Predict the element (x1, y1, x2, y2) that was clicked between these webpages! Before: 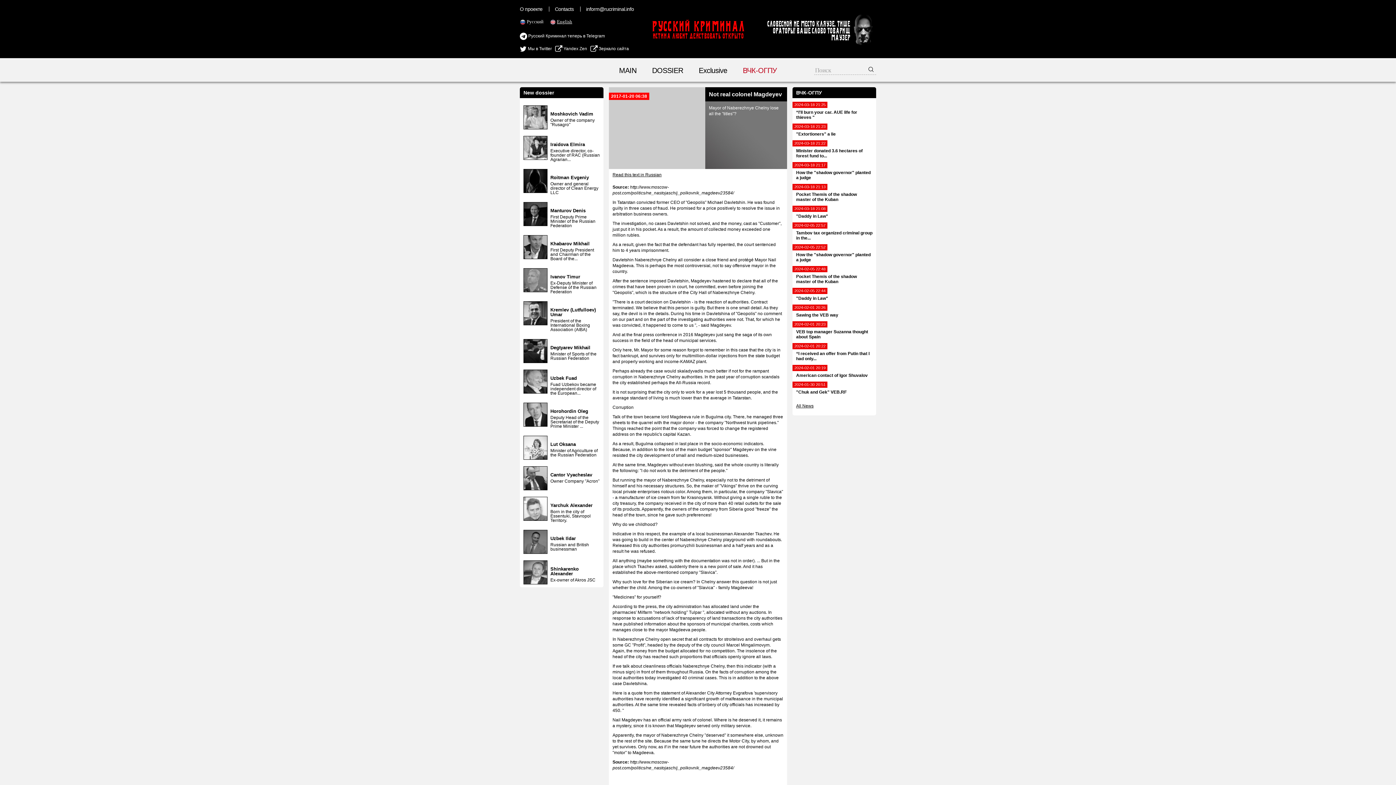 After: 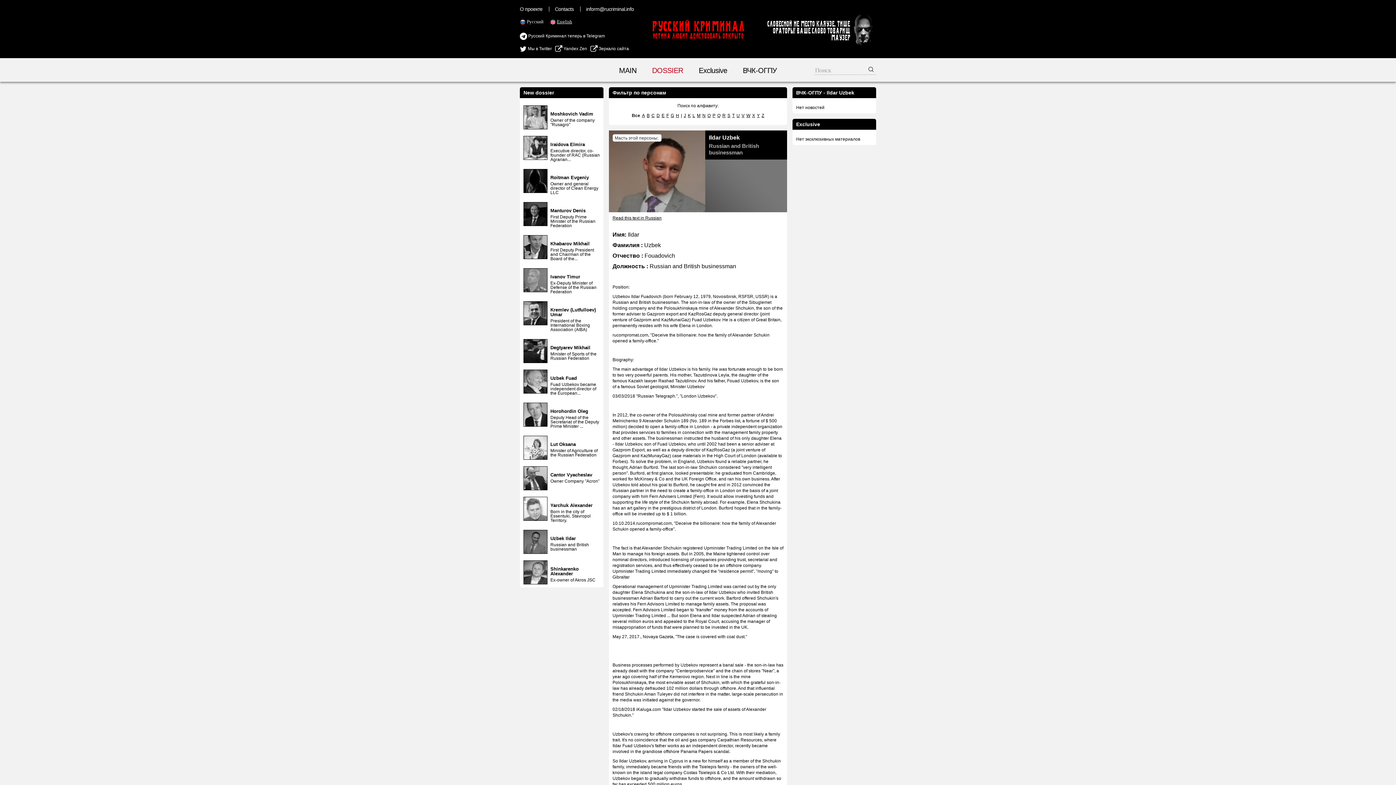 Action: bbox: (523, 550, 547, 555)